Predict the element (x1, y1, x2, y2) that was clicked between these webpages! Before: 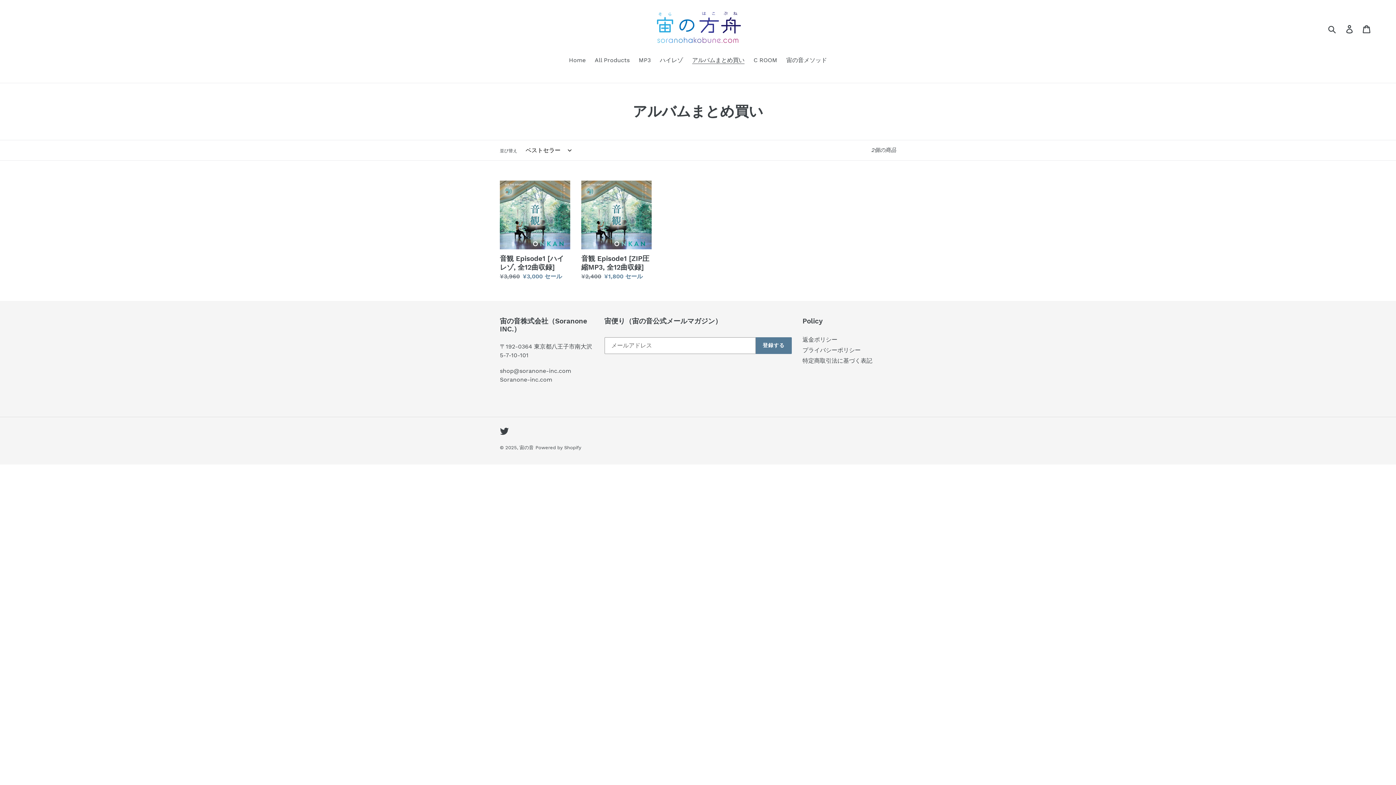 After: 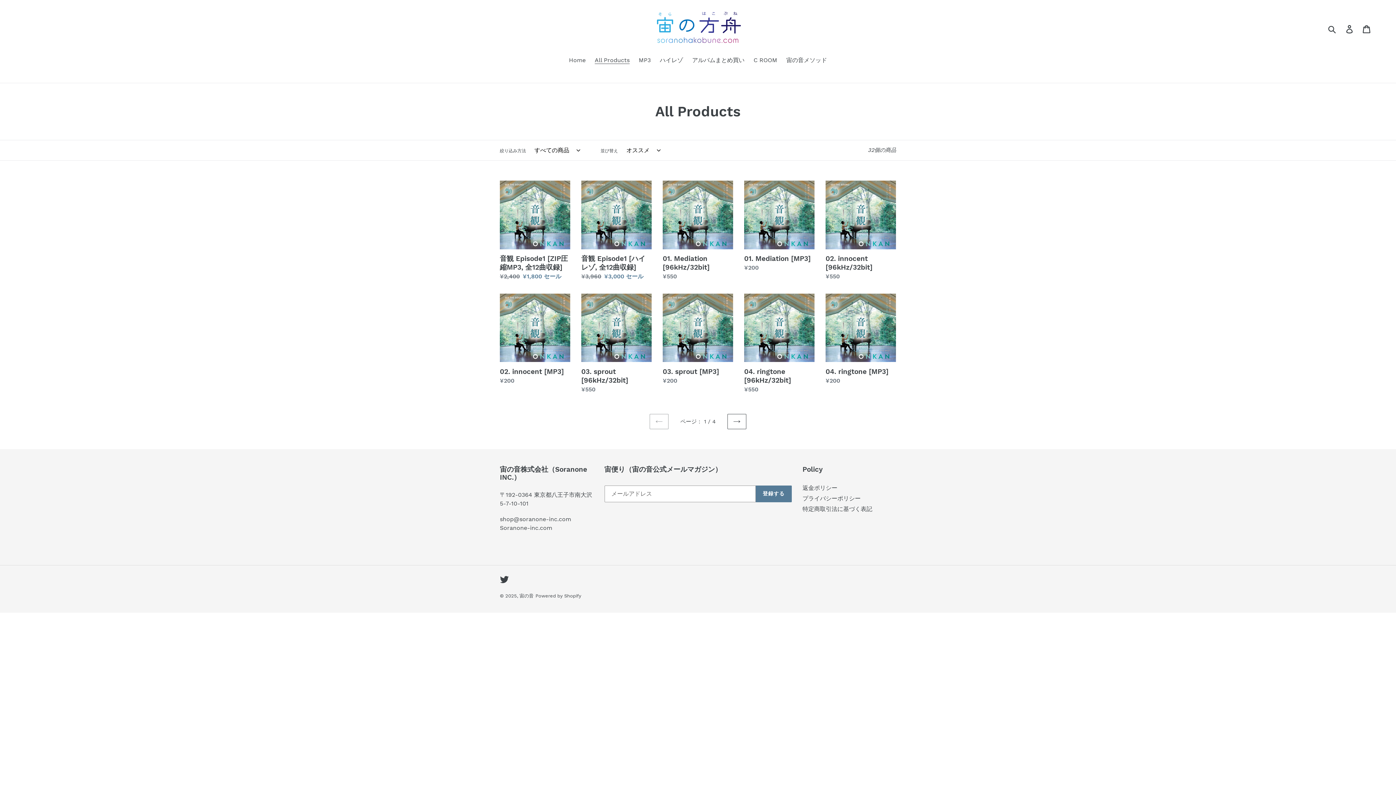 Action: label: All Products bbox: (591, 56, 633, 65)